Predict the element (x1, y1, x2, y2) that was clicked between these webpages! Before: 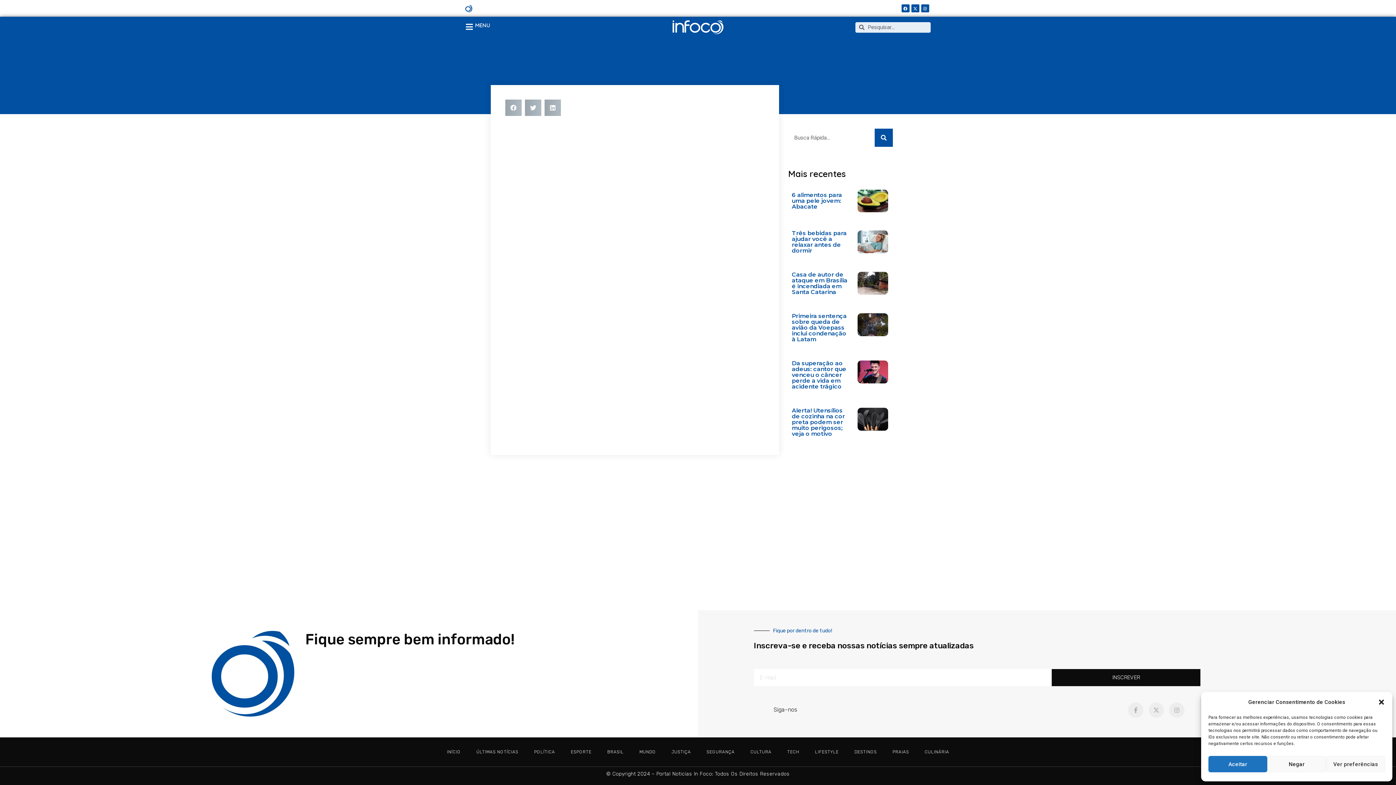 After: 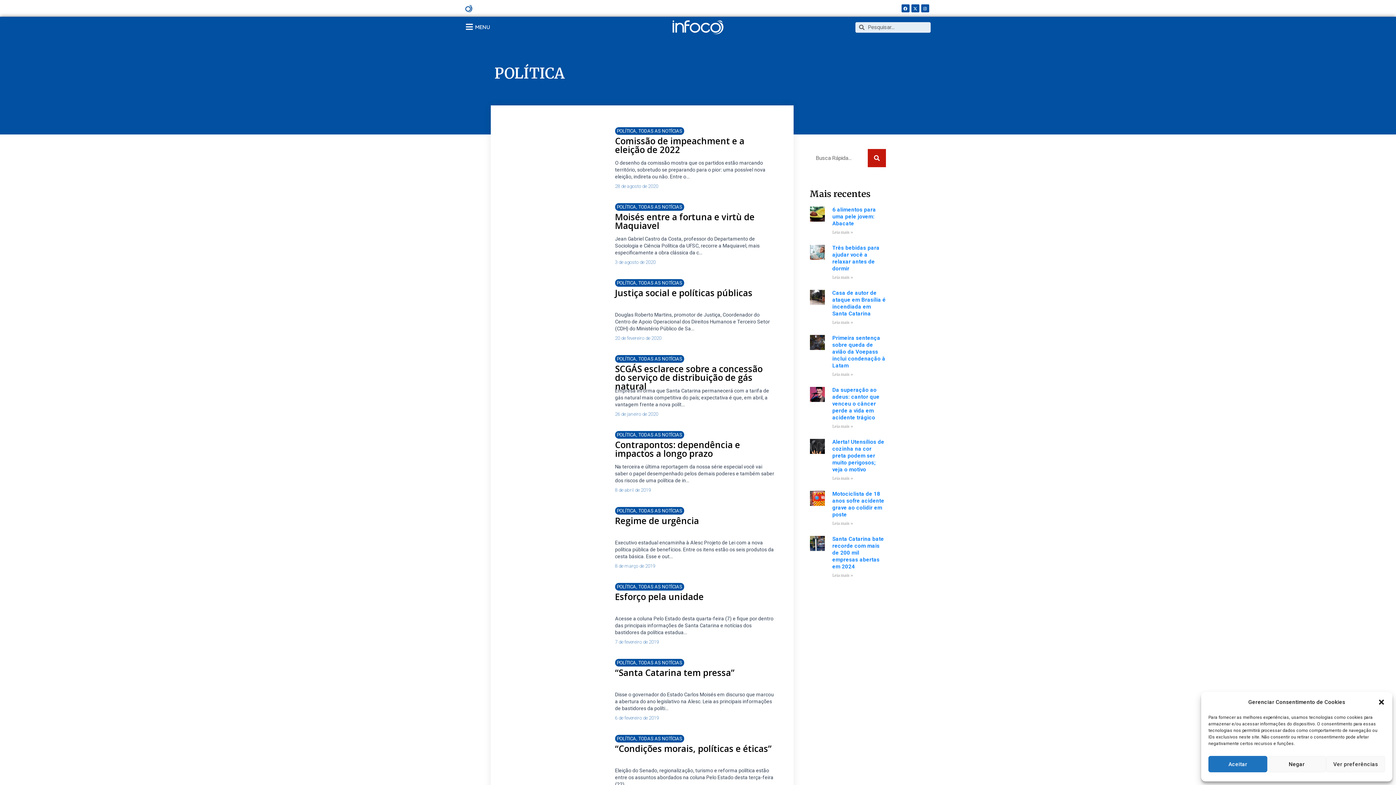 Action: label: POLÍTICA bbox: (530, 744, 558, 760)